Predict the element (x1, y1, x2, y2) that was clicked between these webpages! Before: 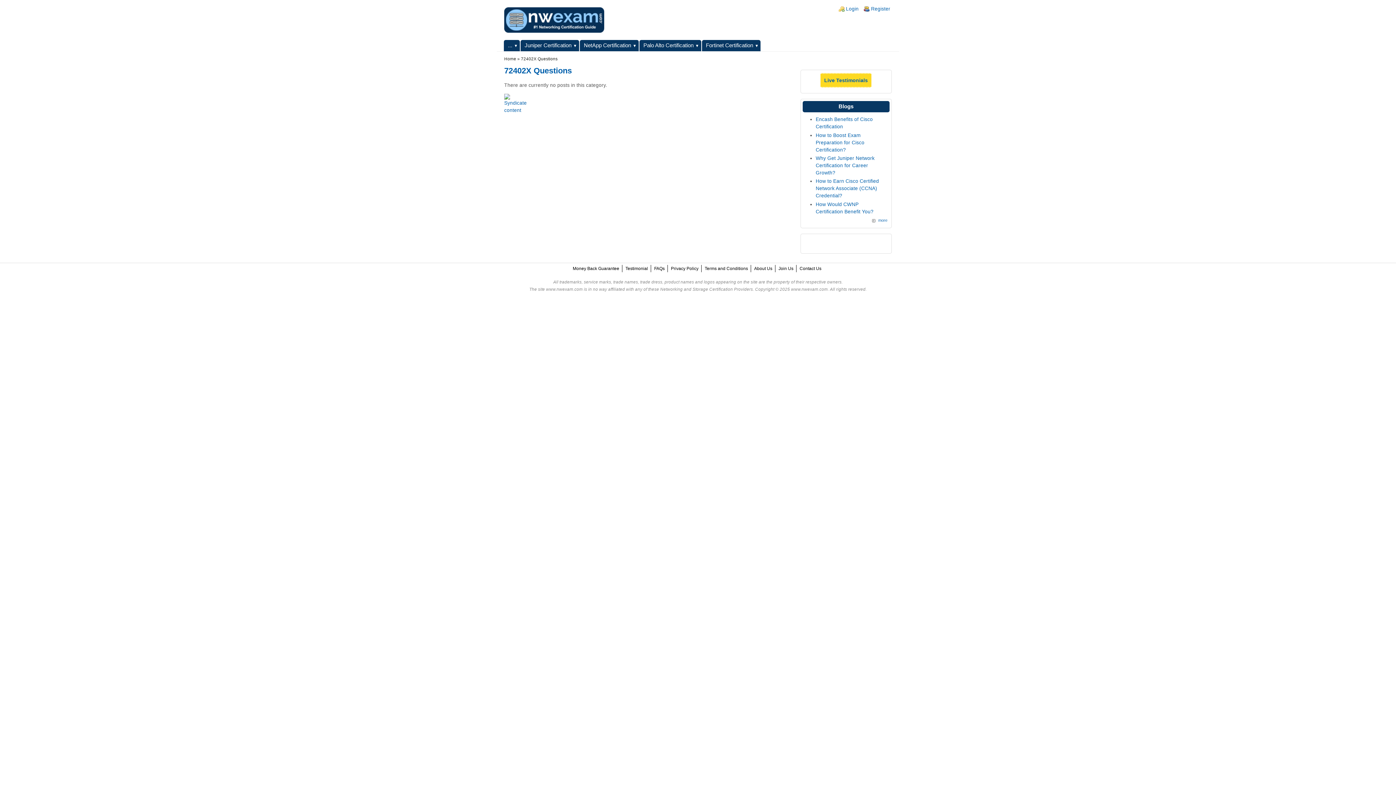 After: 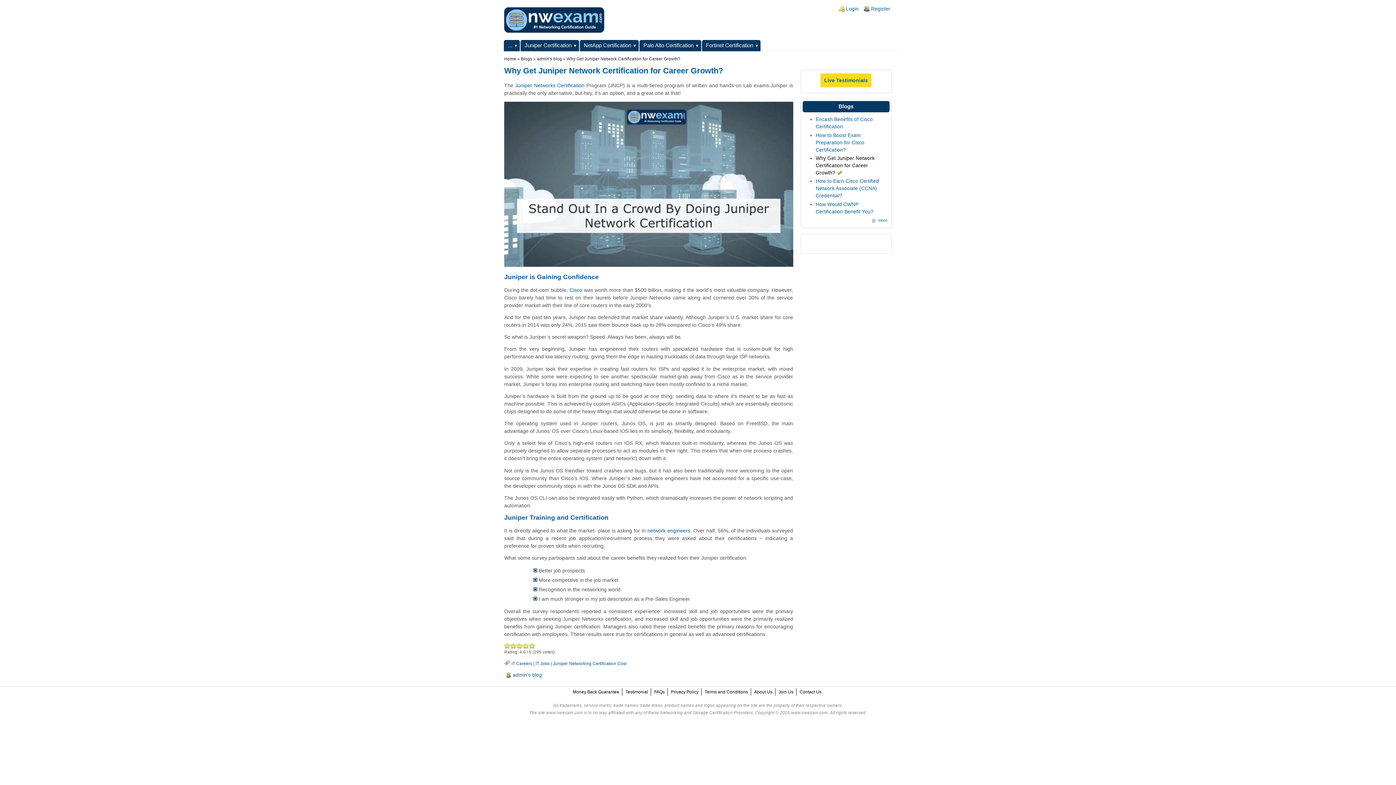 Action: label: Why Get Juniper Network Certification for Career Growth? bbox: (815, 155, 874, 175)